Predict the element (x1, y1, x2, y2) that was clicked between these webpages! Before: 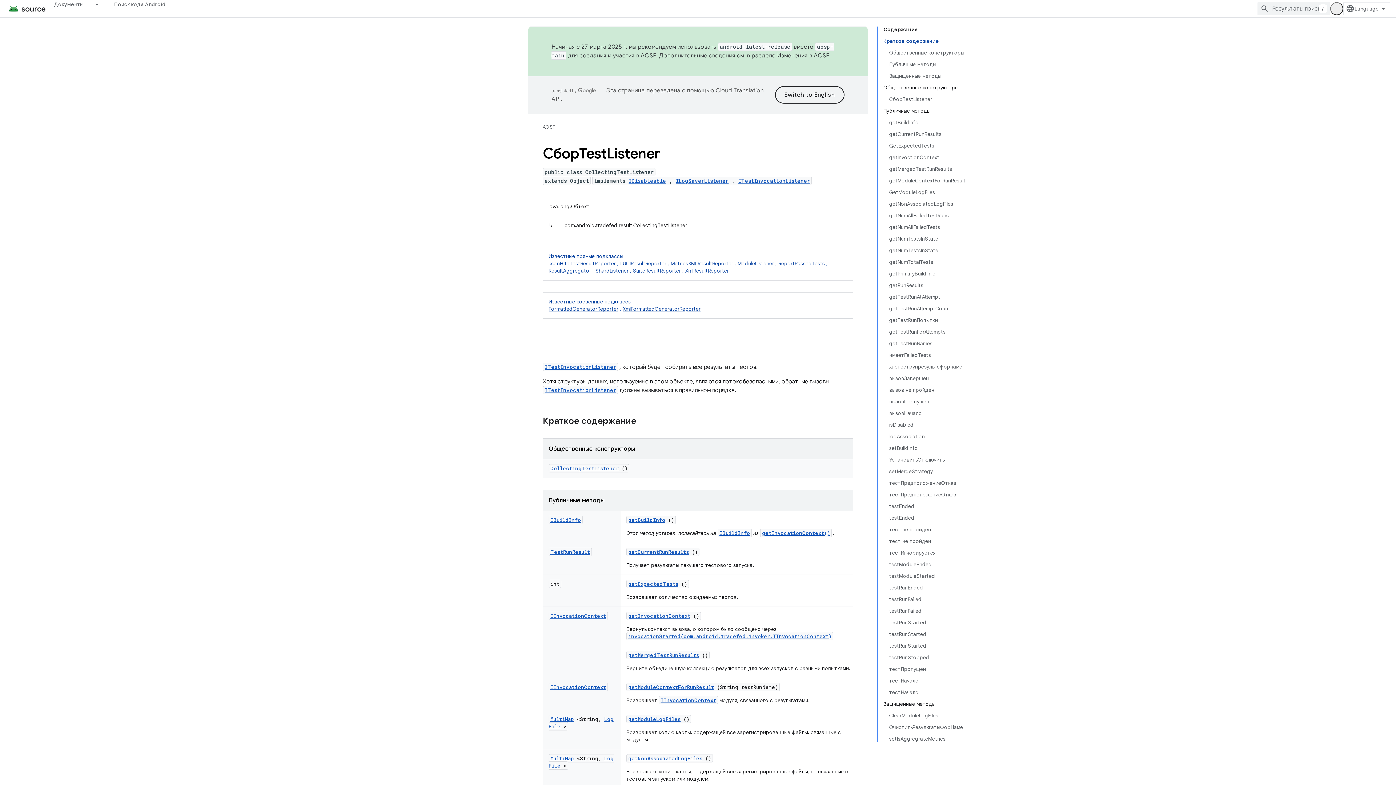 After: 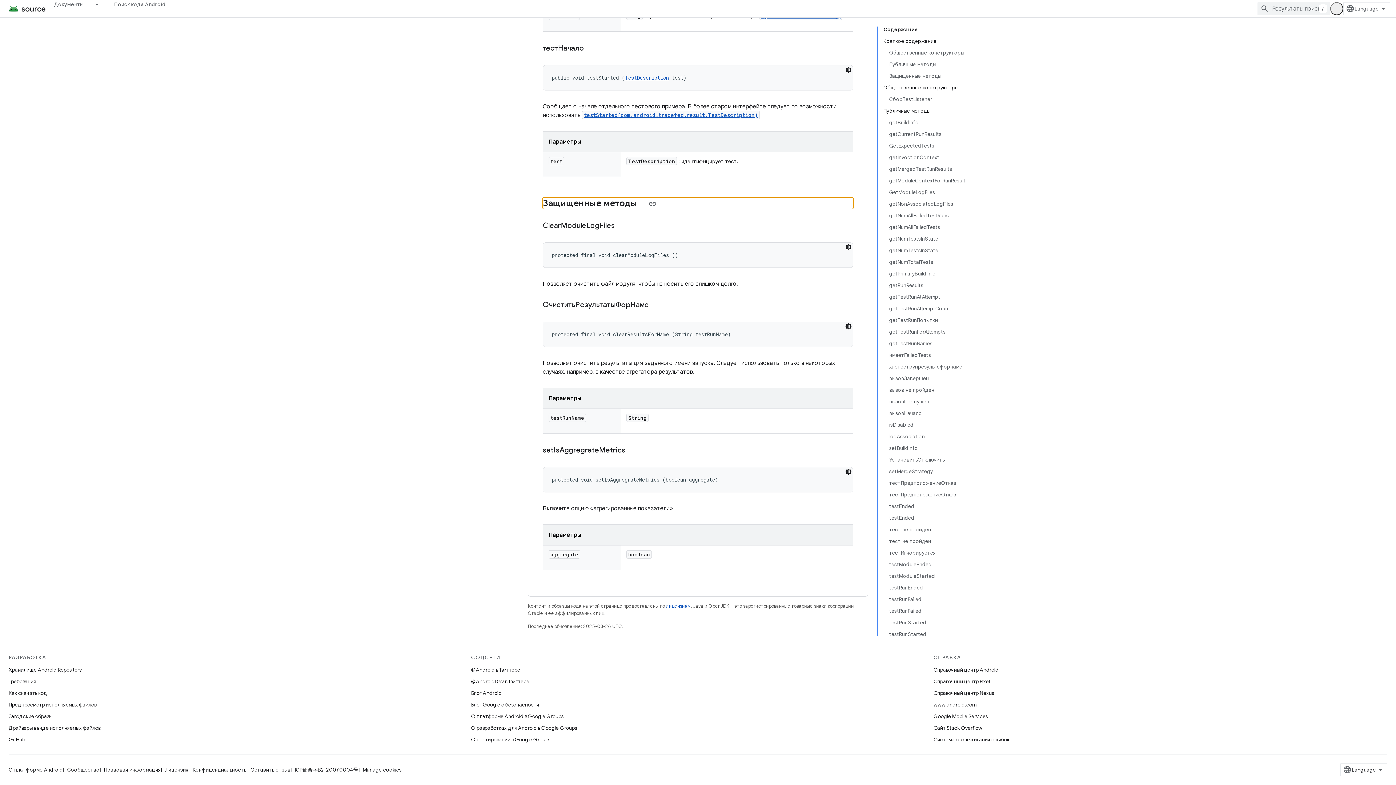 Action: label: Защищенные методы bbox: (883, 698, 965, 710)